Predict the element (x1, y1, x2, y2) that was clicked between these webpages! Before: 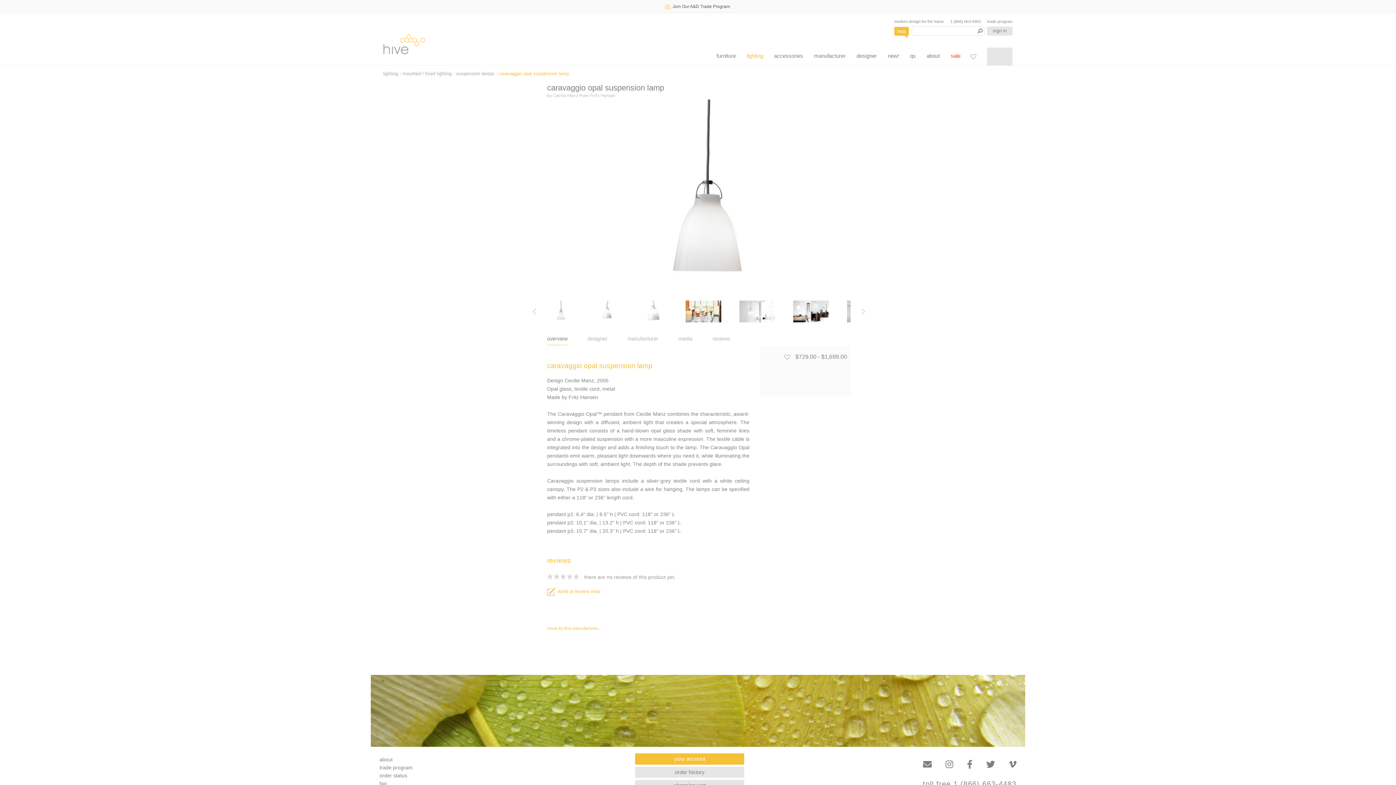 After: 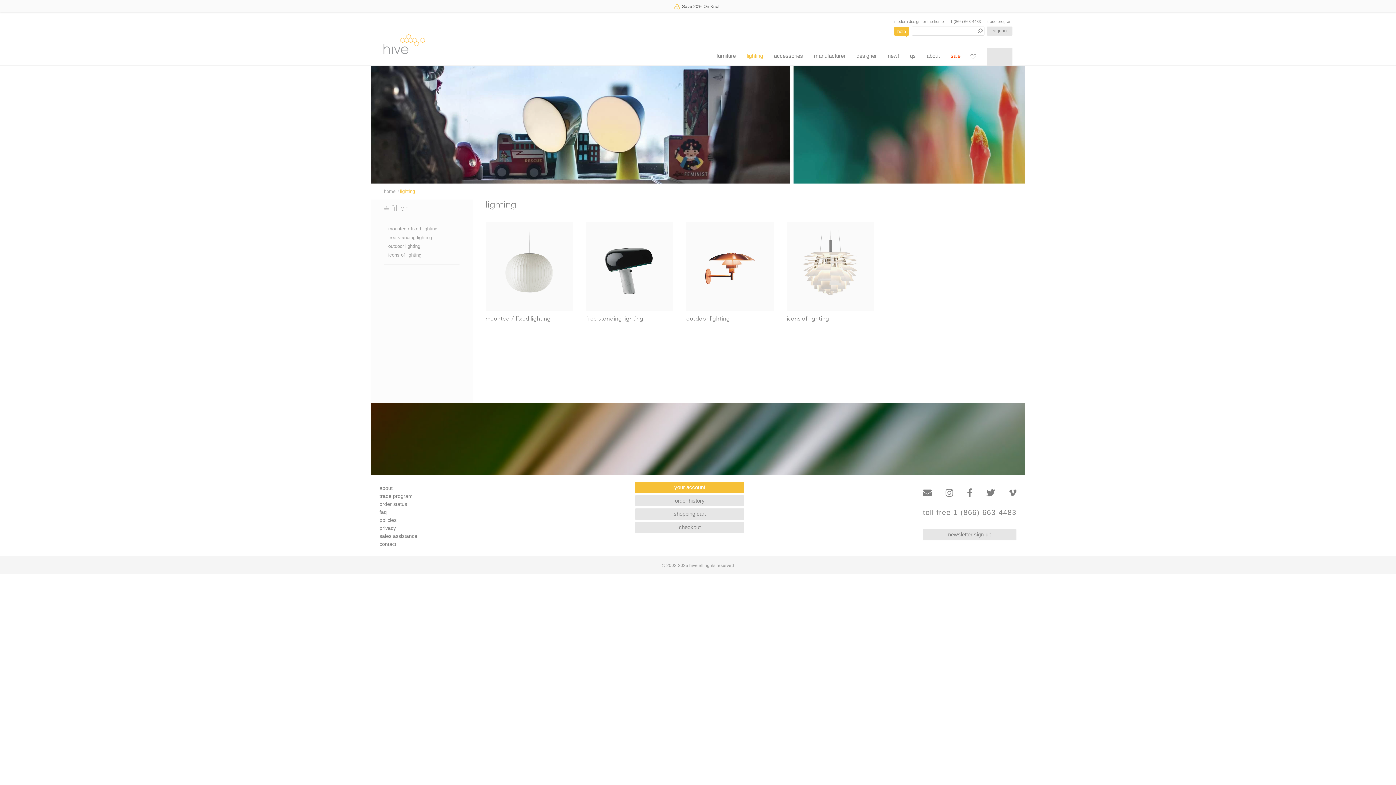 Action: label: lighting bbox: (383, 70, 398, 76)